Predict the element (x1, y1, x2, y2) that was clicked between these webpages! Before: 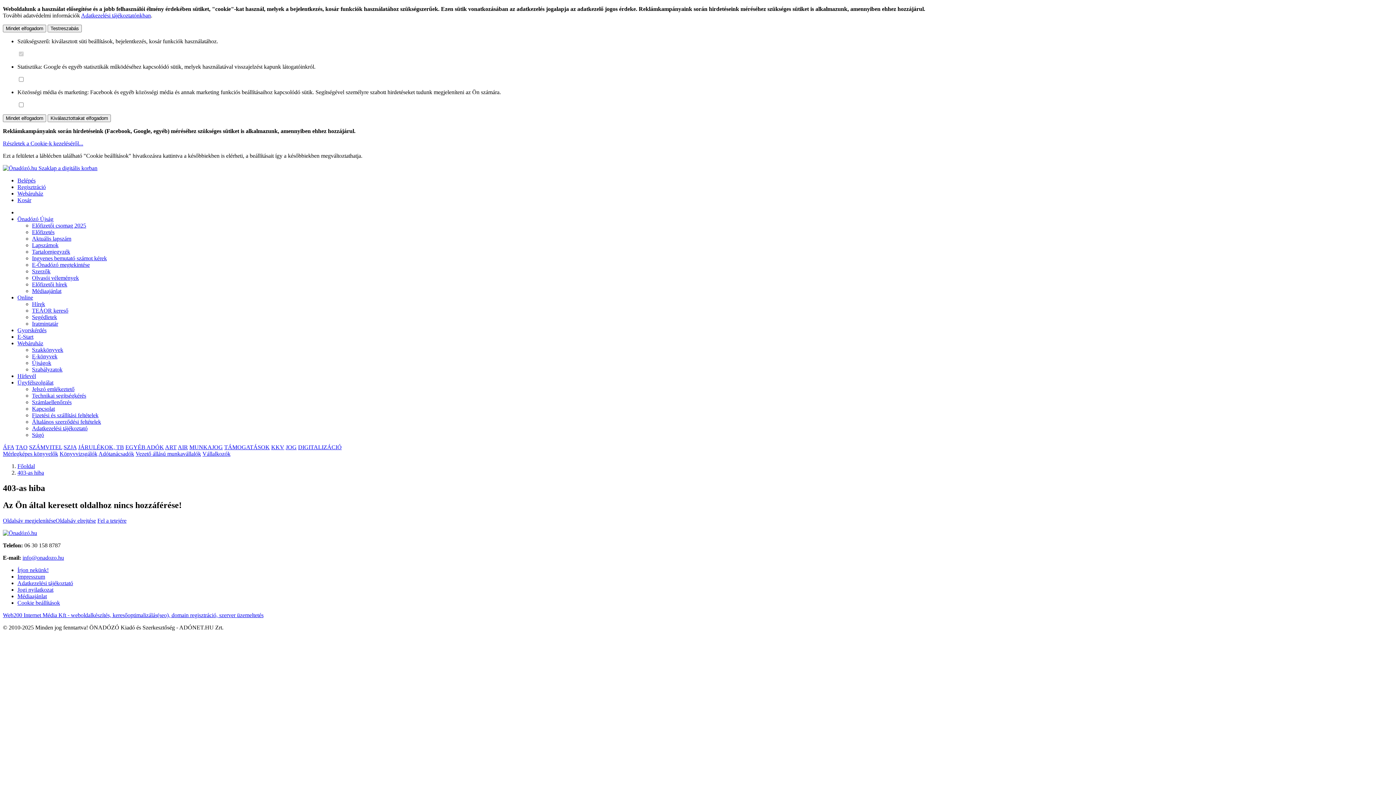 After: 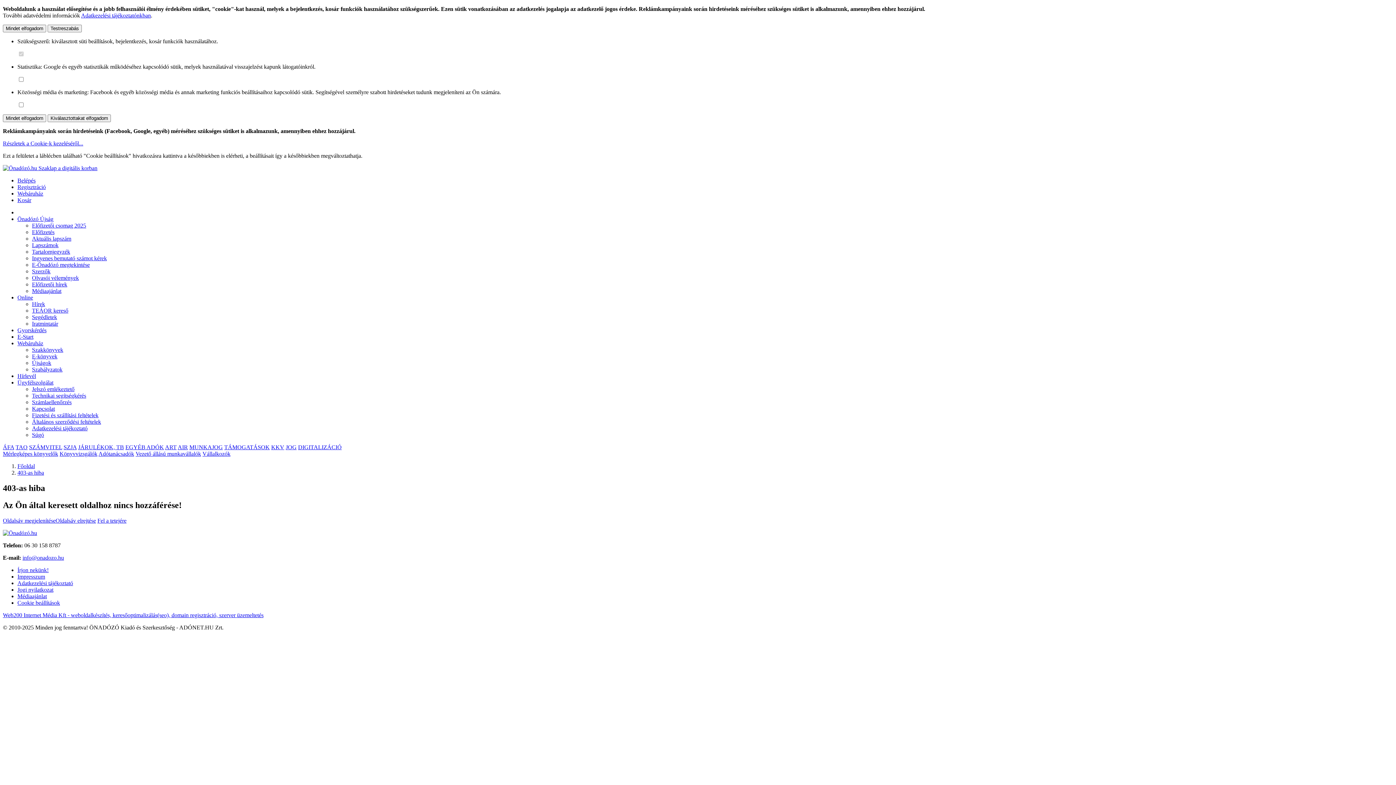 Action: bbox: (17, 184, 45, 190) label: Regisztráció